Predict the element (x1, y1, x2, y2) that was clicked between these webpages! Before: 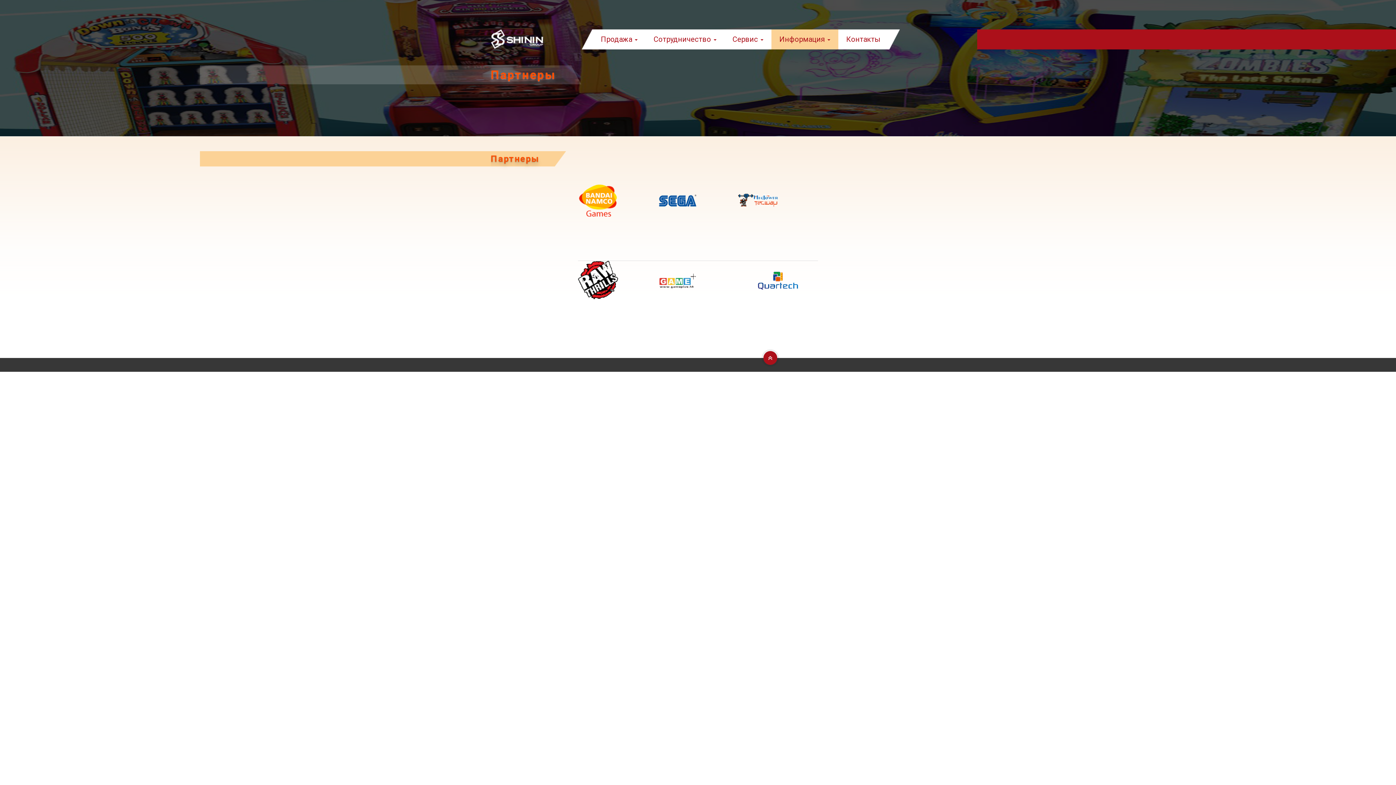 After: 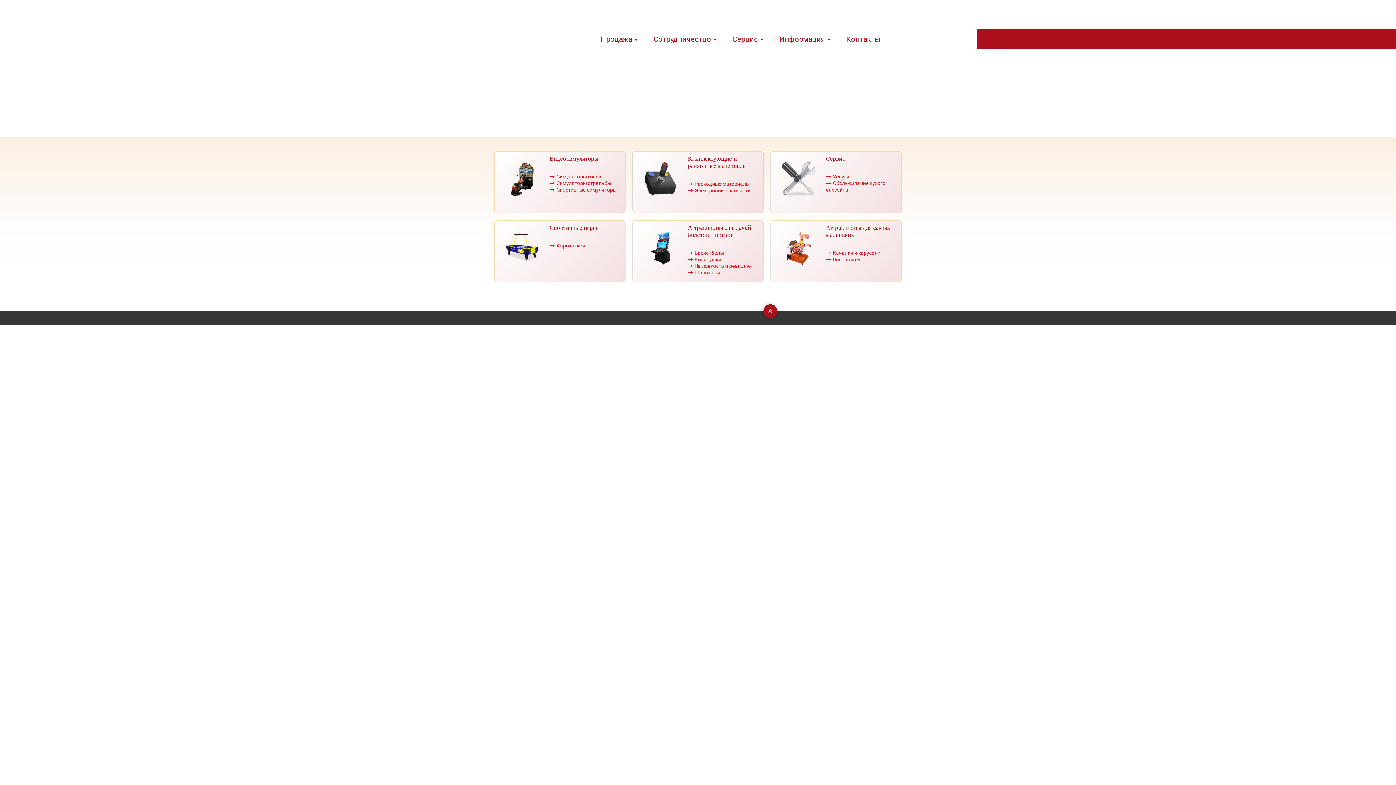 Action: bbox: (490, 29, 544, 49)